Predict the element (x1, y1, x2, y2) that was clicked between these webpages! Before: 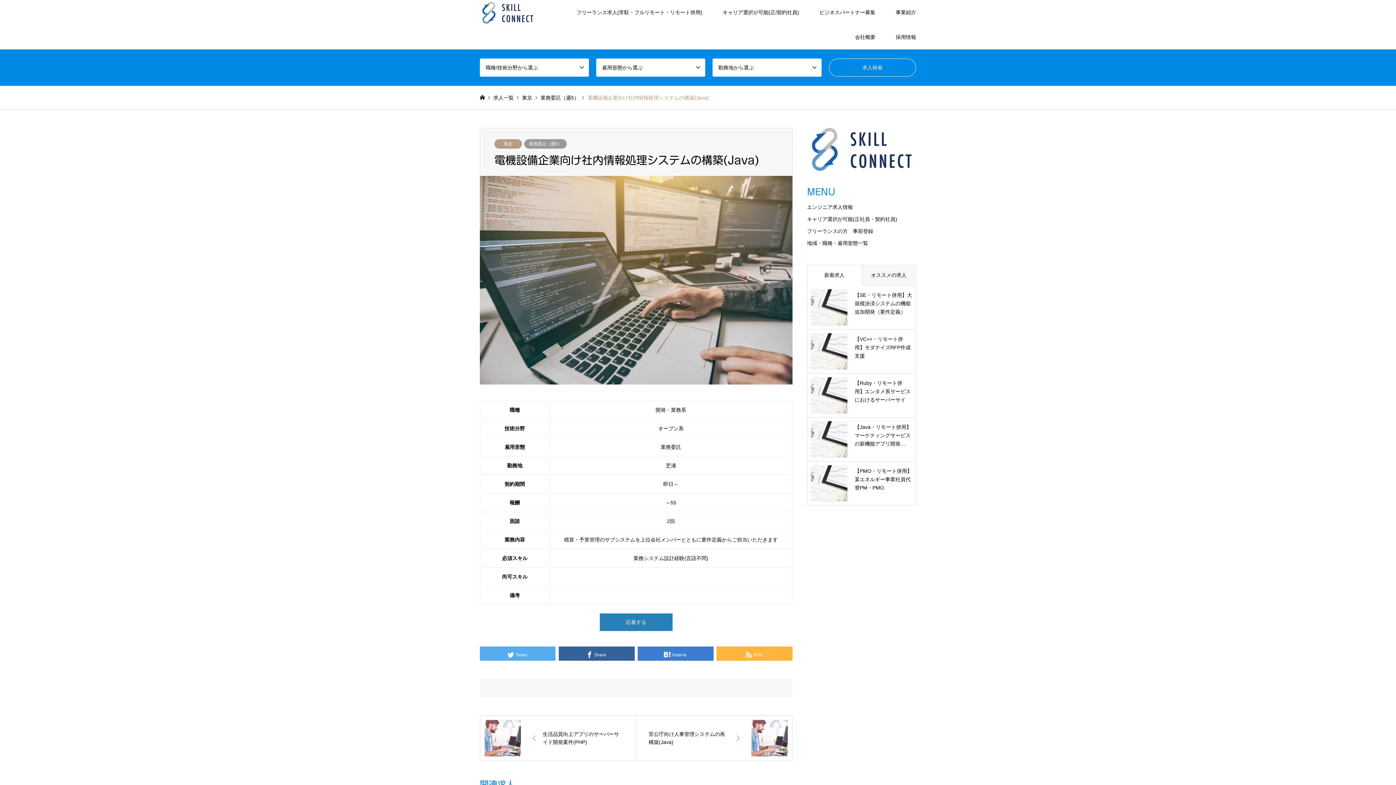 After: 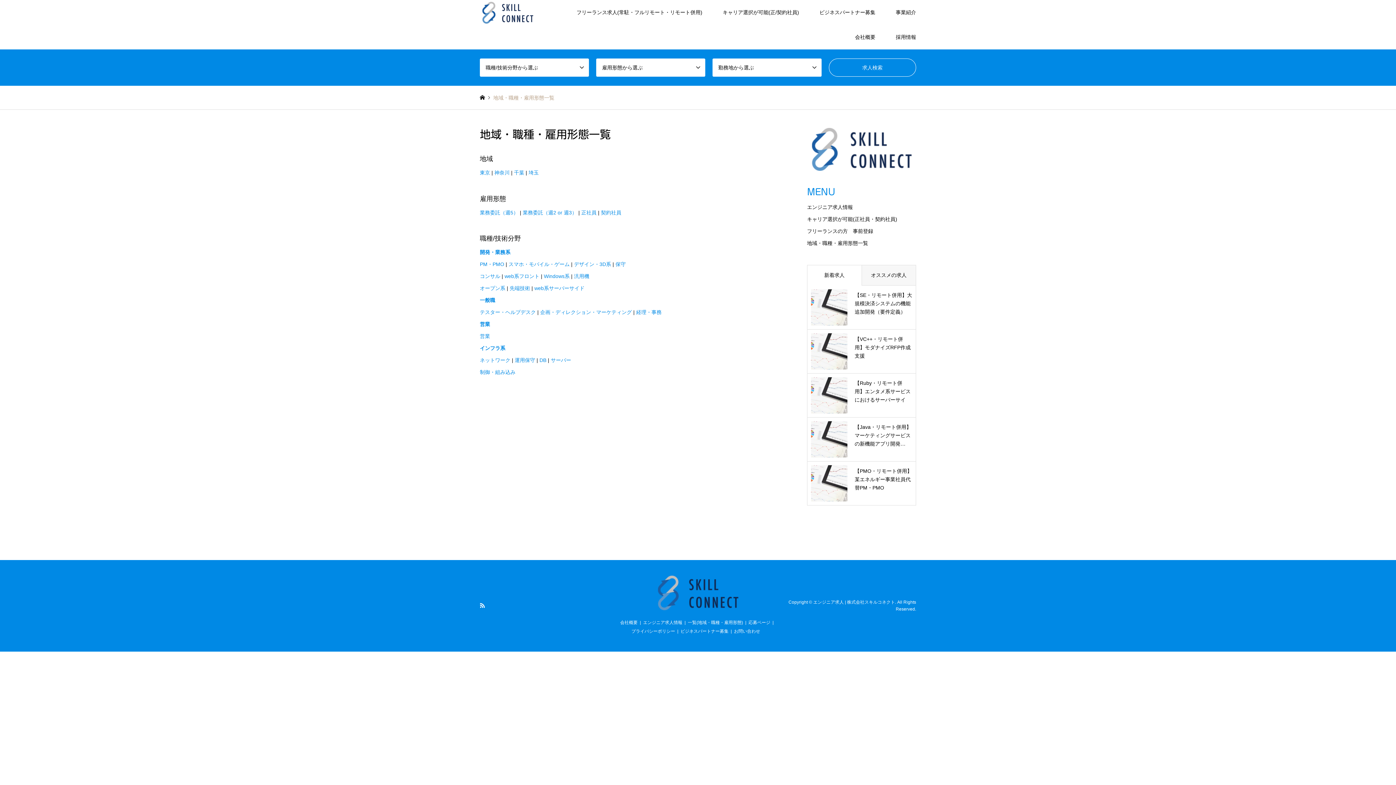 Action: label: 地域・職種・雇用形態一覧 bbox: (807, 240, 868, 246)